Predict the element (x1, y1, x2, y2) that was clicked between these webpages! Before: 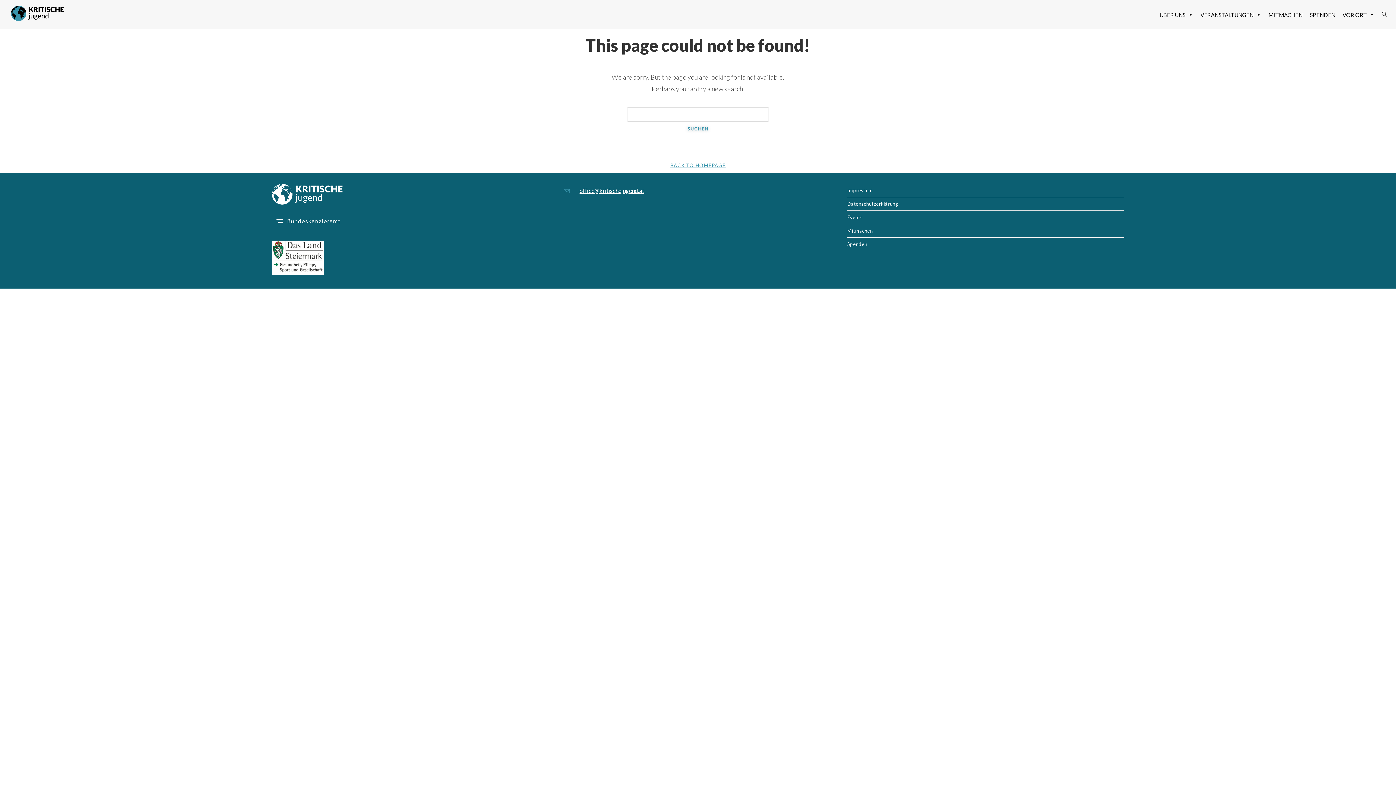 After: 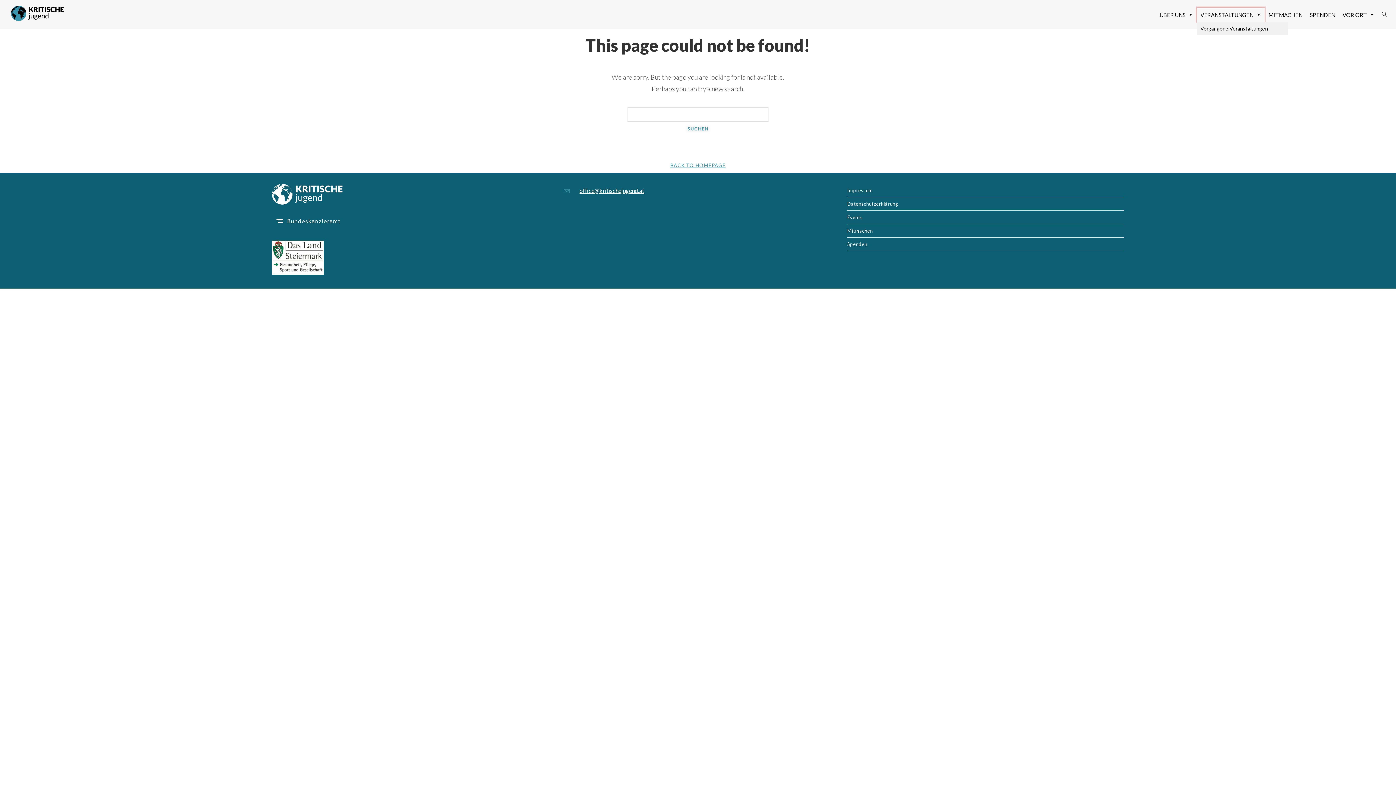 Action: bbox: (1197, 7, 1265, 22) label: VERANSTALTUNGEN